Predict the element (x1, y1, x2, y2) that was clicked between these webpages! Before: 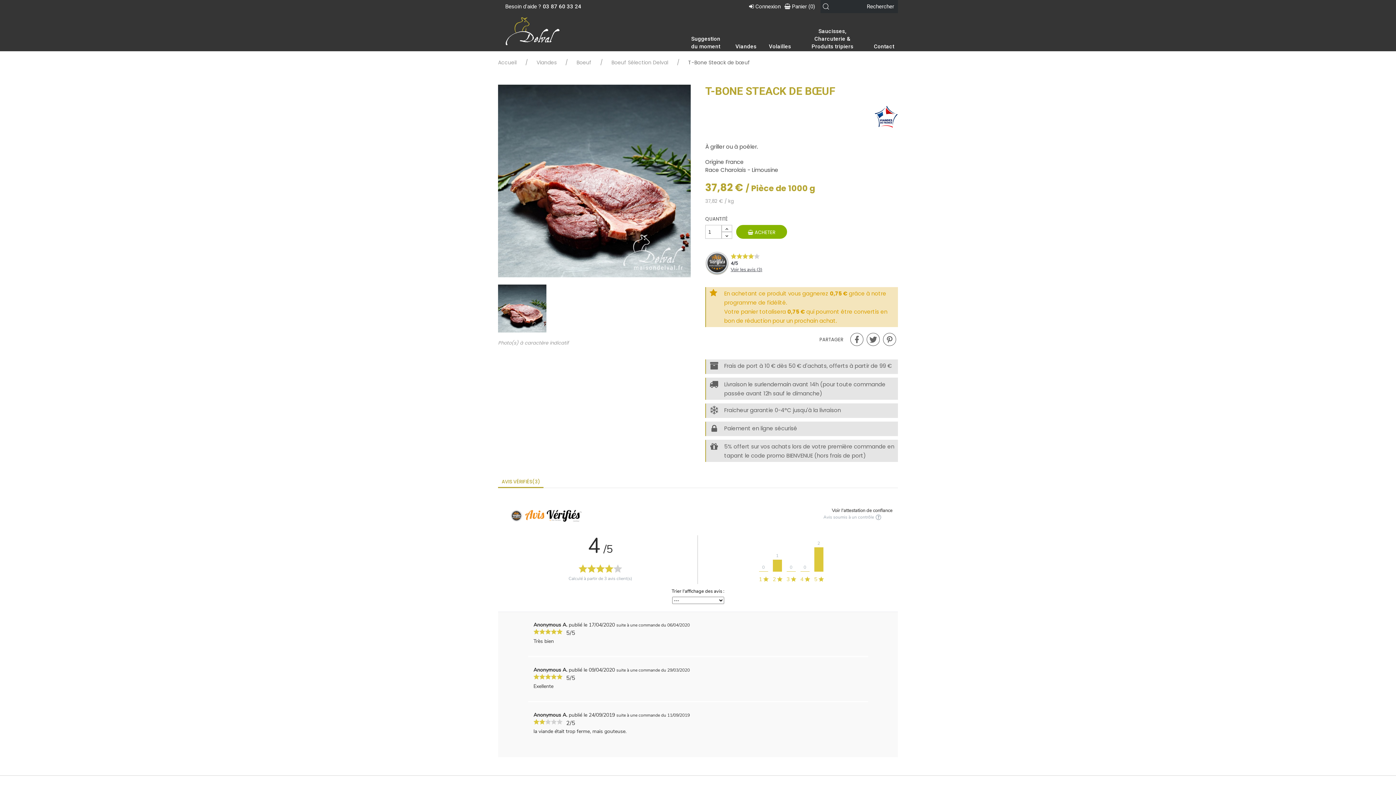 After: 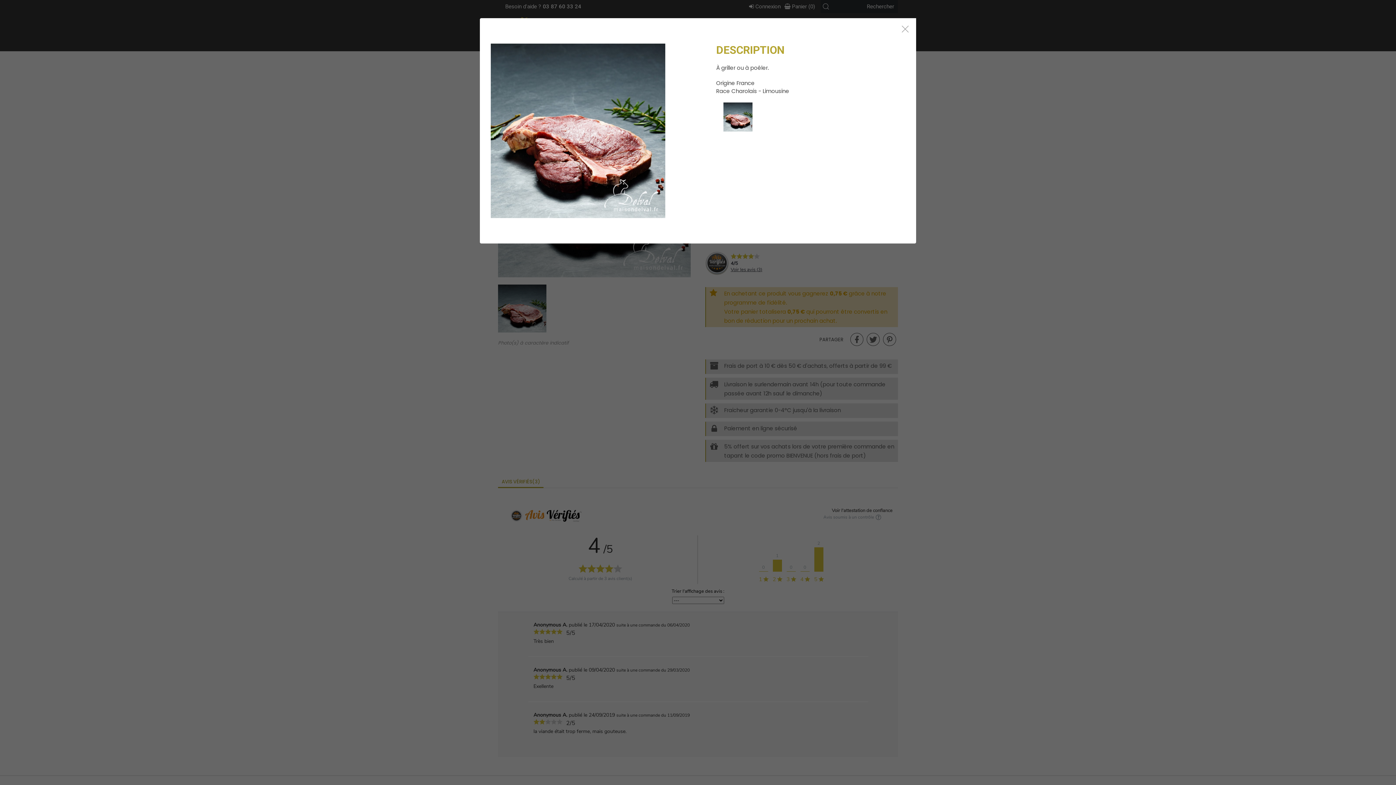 Action: bbox: (498, 84, 690, 277)